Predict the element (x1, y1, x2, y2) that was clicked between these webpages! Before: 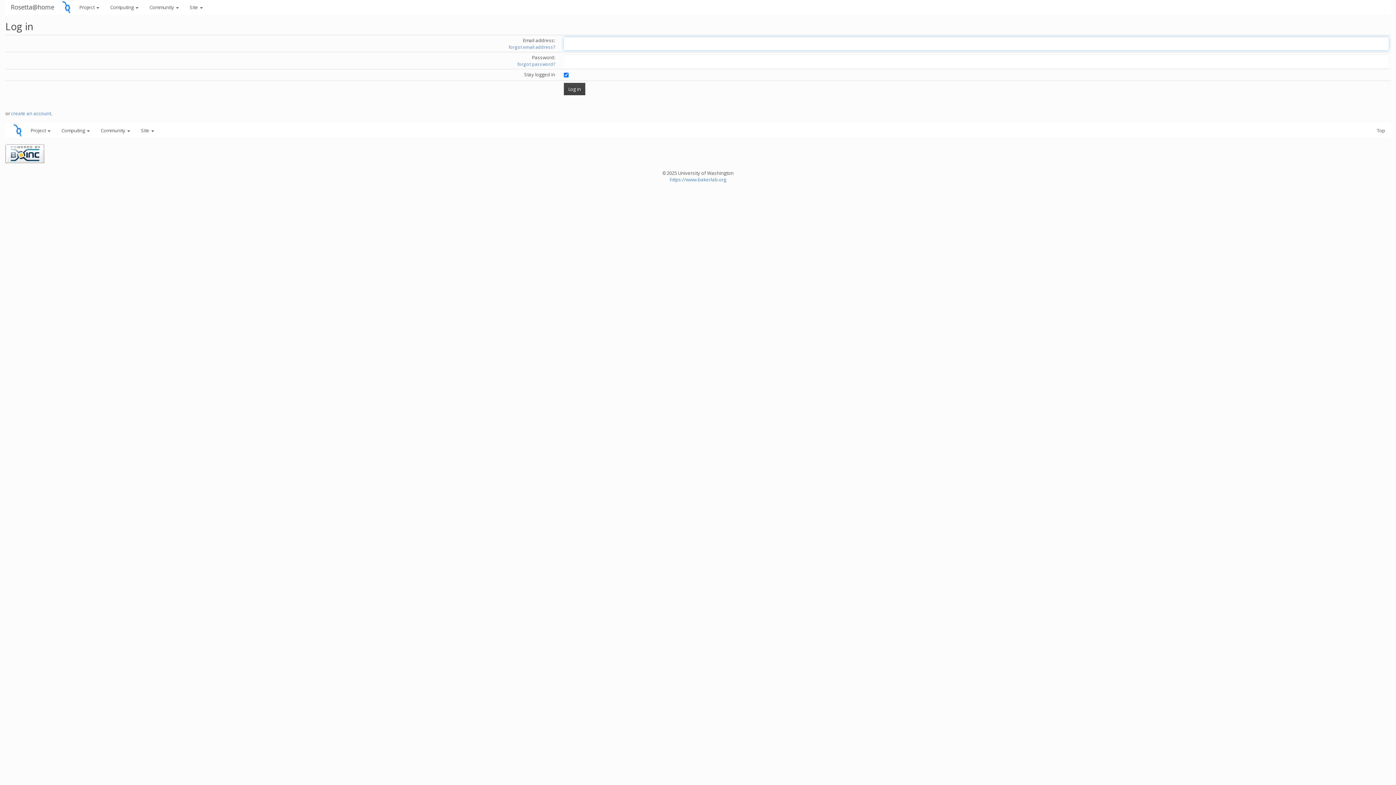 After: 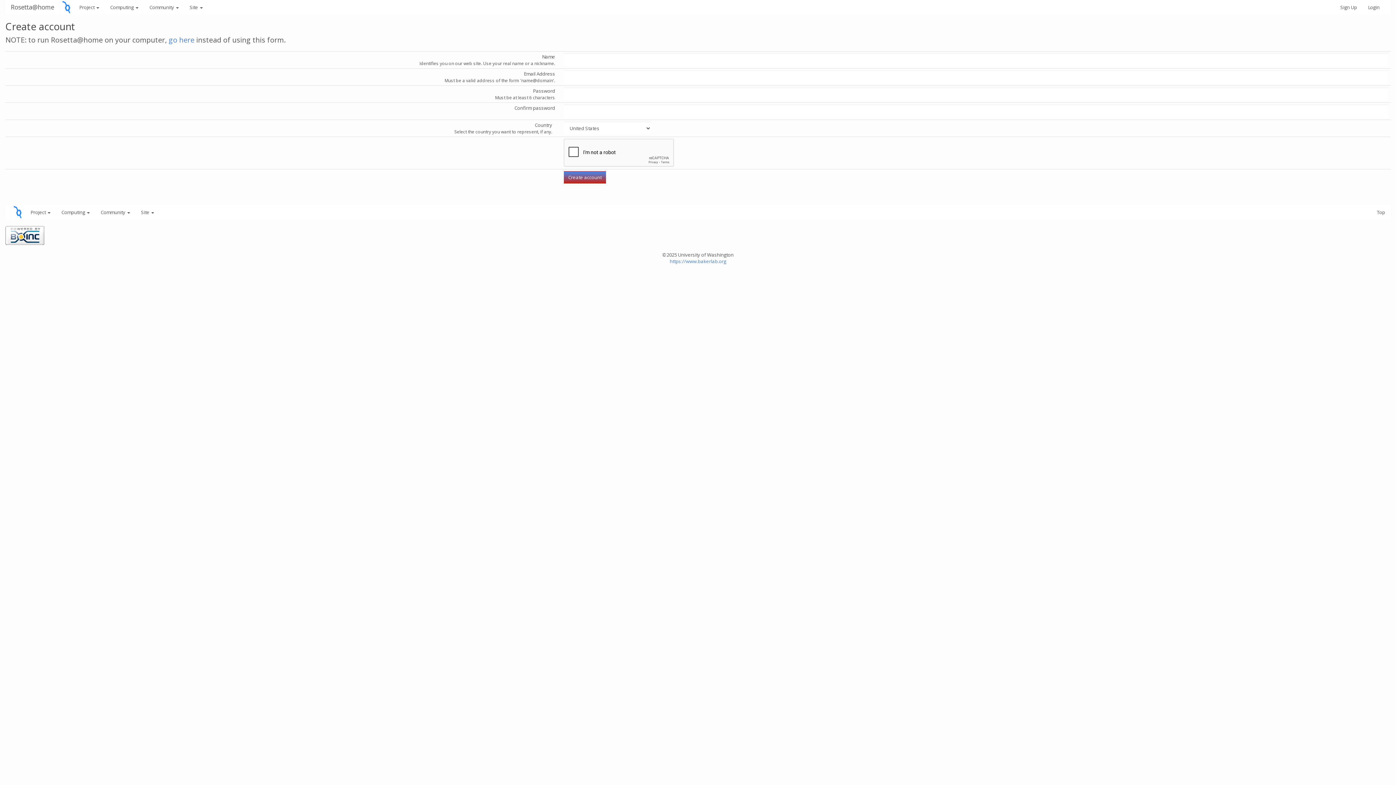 Action: bbox: (11, 110, 50, 116) label: create an account